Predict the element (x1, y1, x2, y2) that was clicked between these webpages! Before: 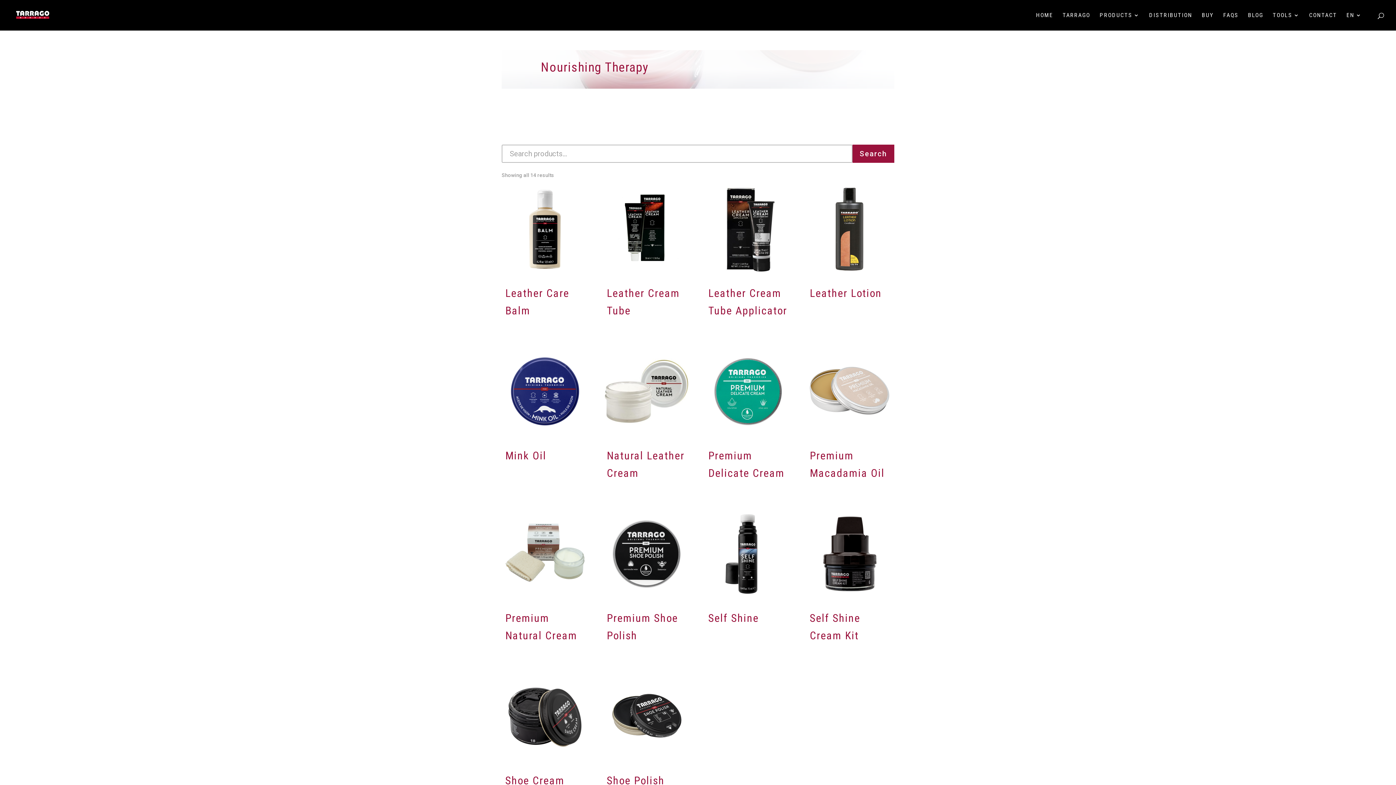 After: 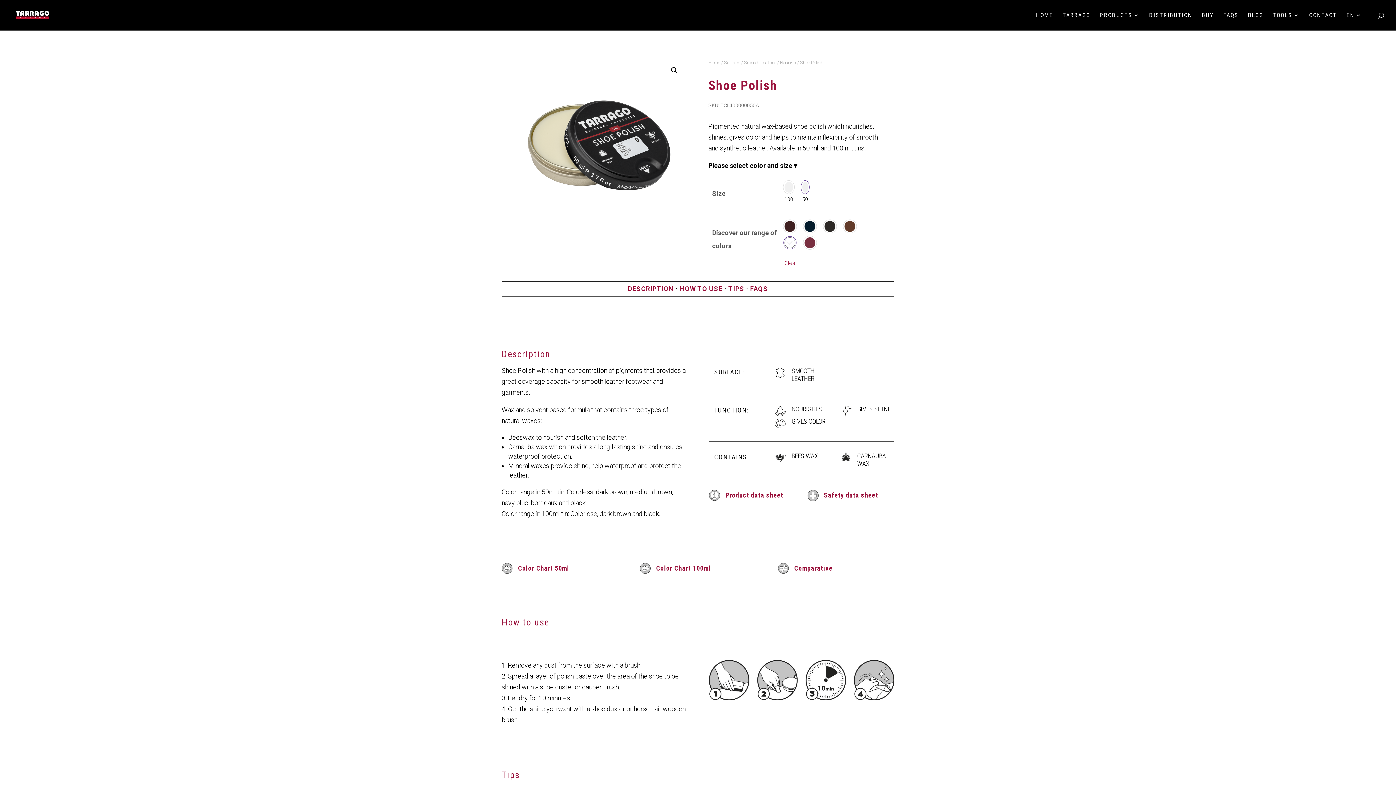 Action: label: Shoe Polish bbox: (606, 766, 686, 795)